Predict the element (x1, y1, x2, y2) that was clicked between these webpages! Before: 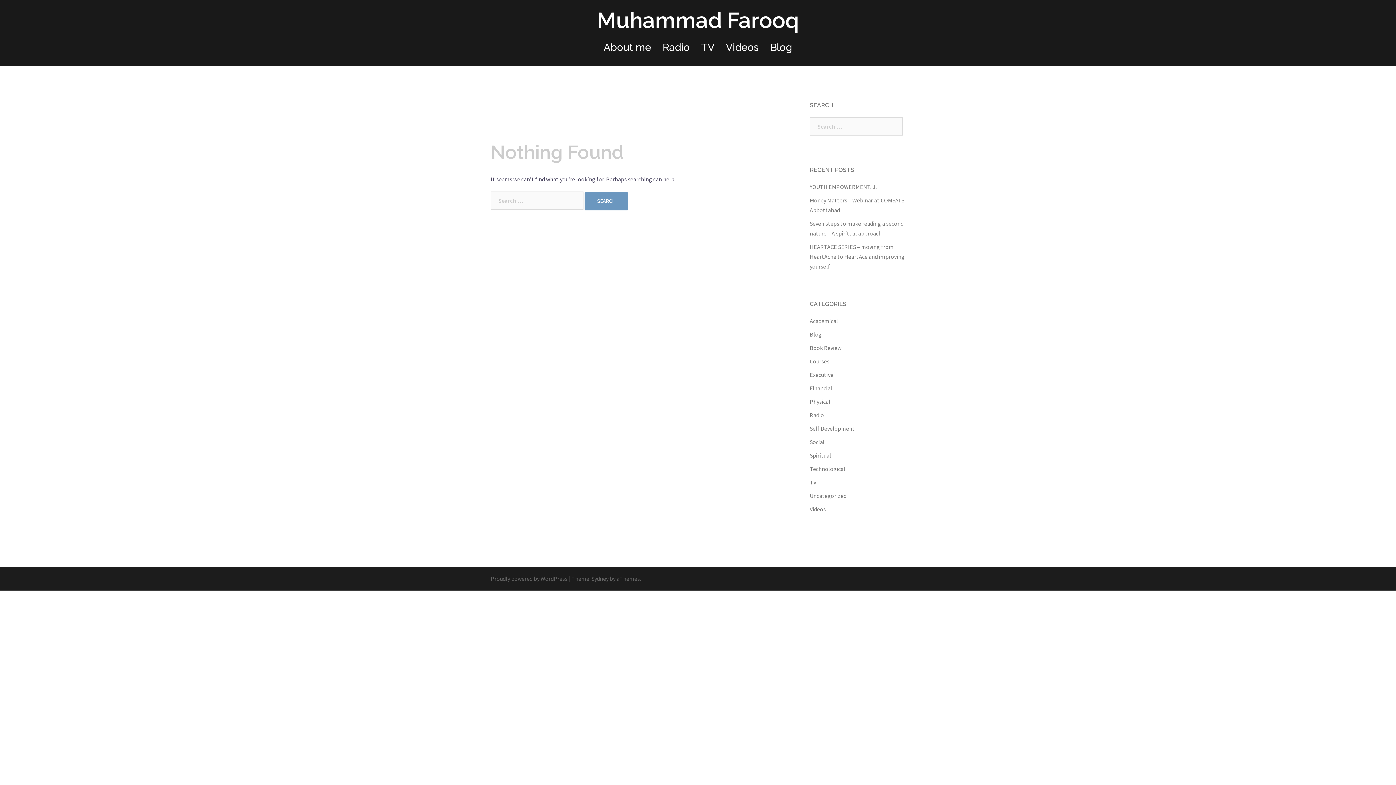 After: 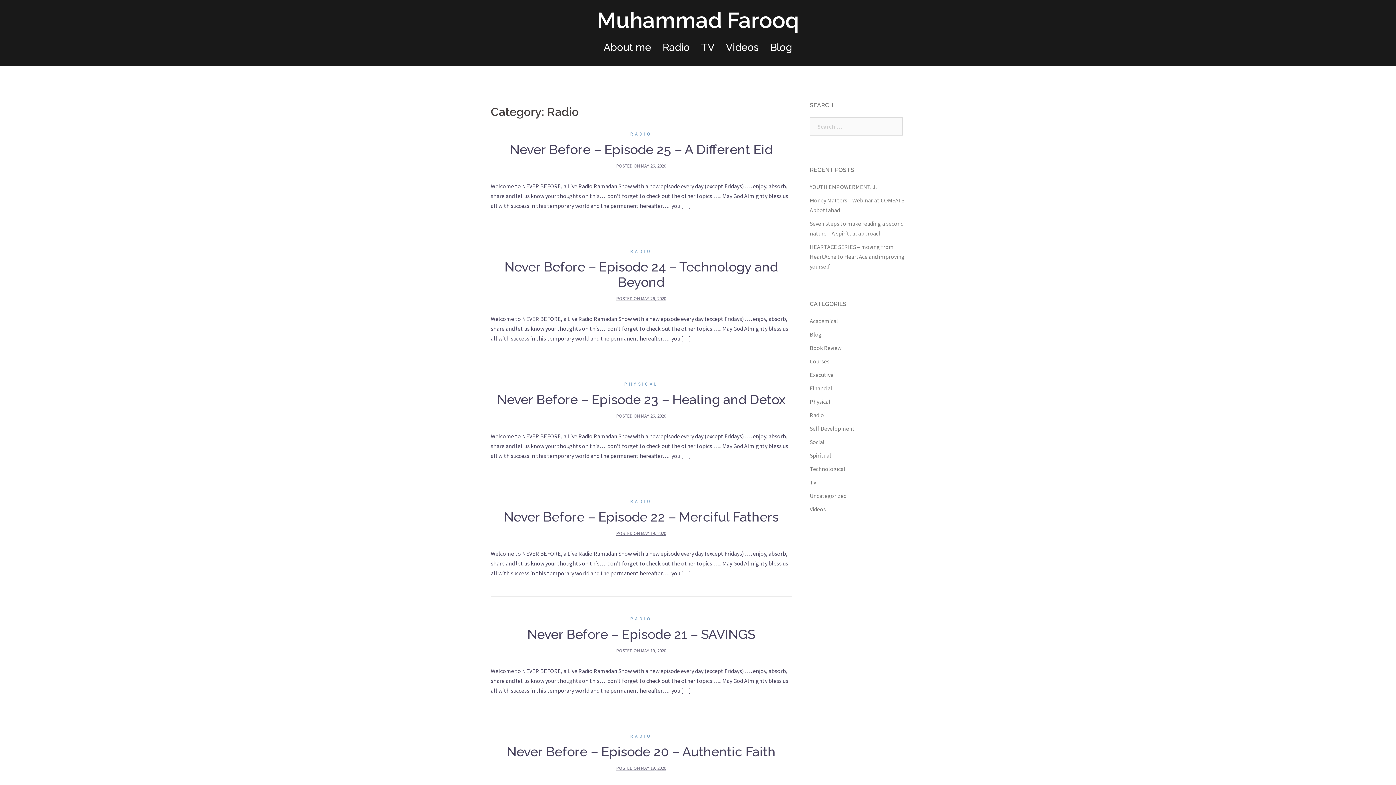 Action: label: Radio bbox: (810, 411, 824, 418)